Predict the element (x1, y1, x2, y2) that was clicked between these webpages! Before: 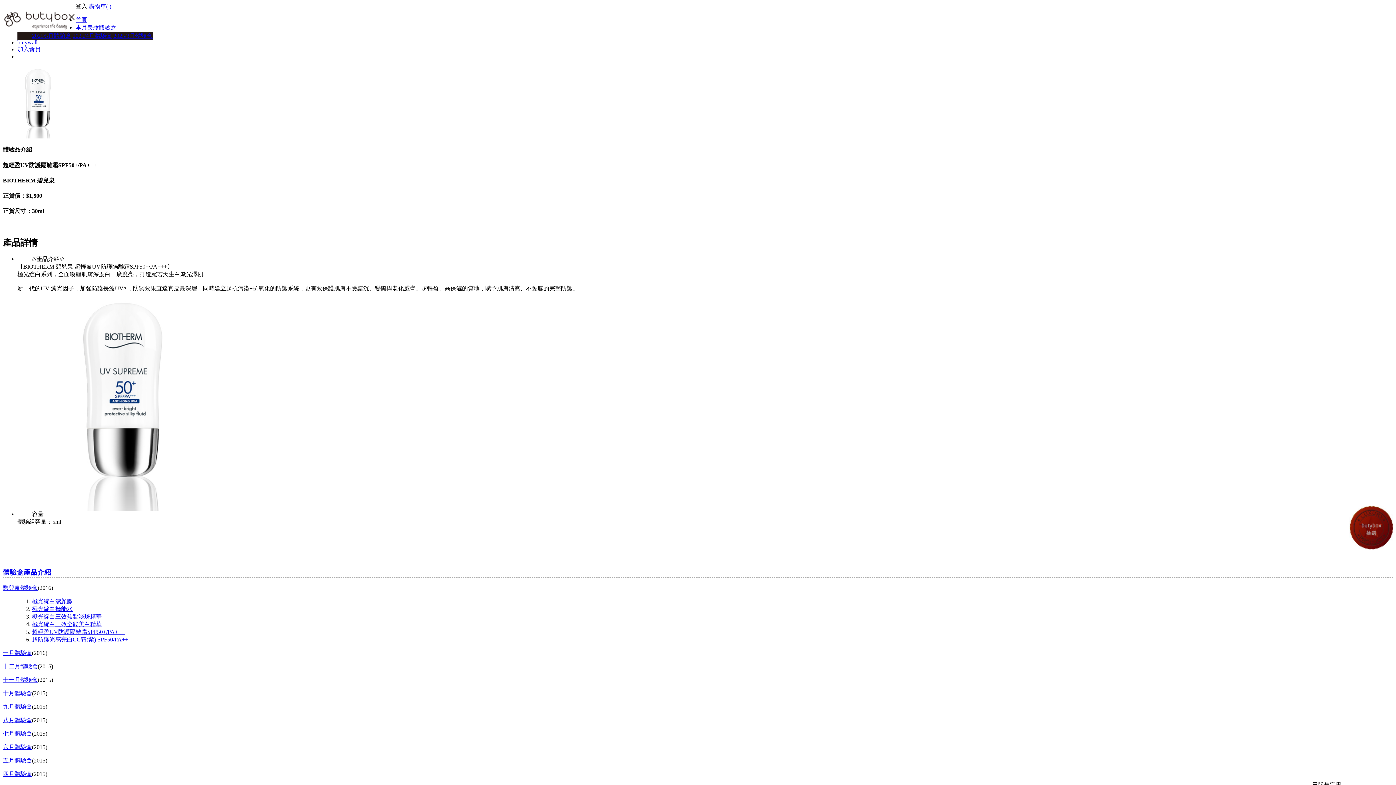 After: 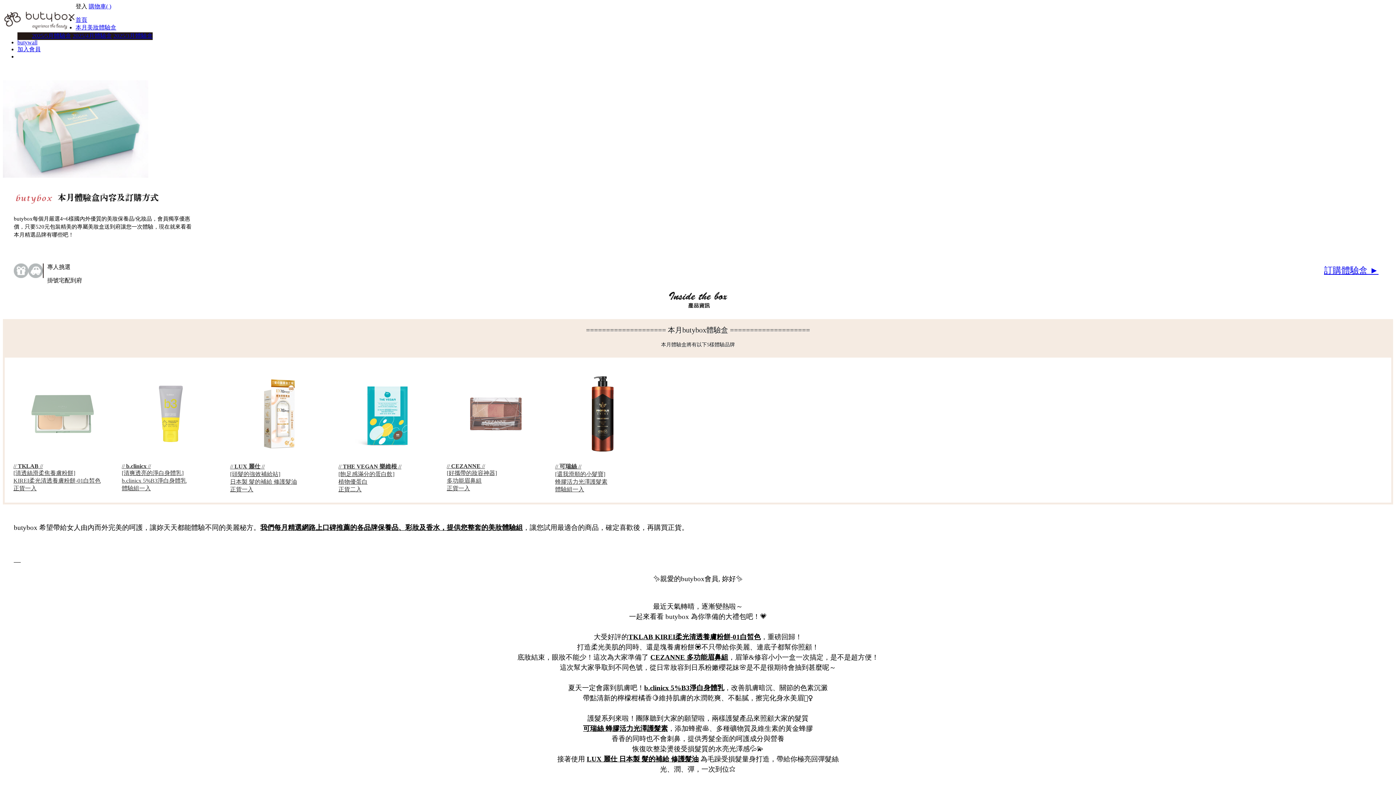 Action: bbox: (32, 32, 71, 38) label: 2025/5月體驗盒